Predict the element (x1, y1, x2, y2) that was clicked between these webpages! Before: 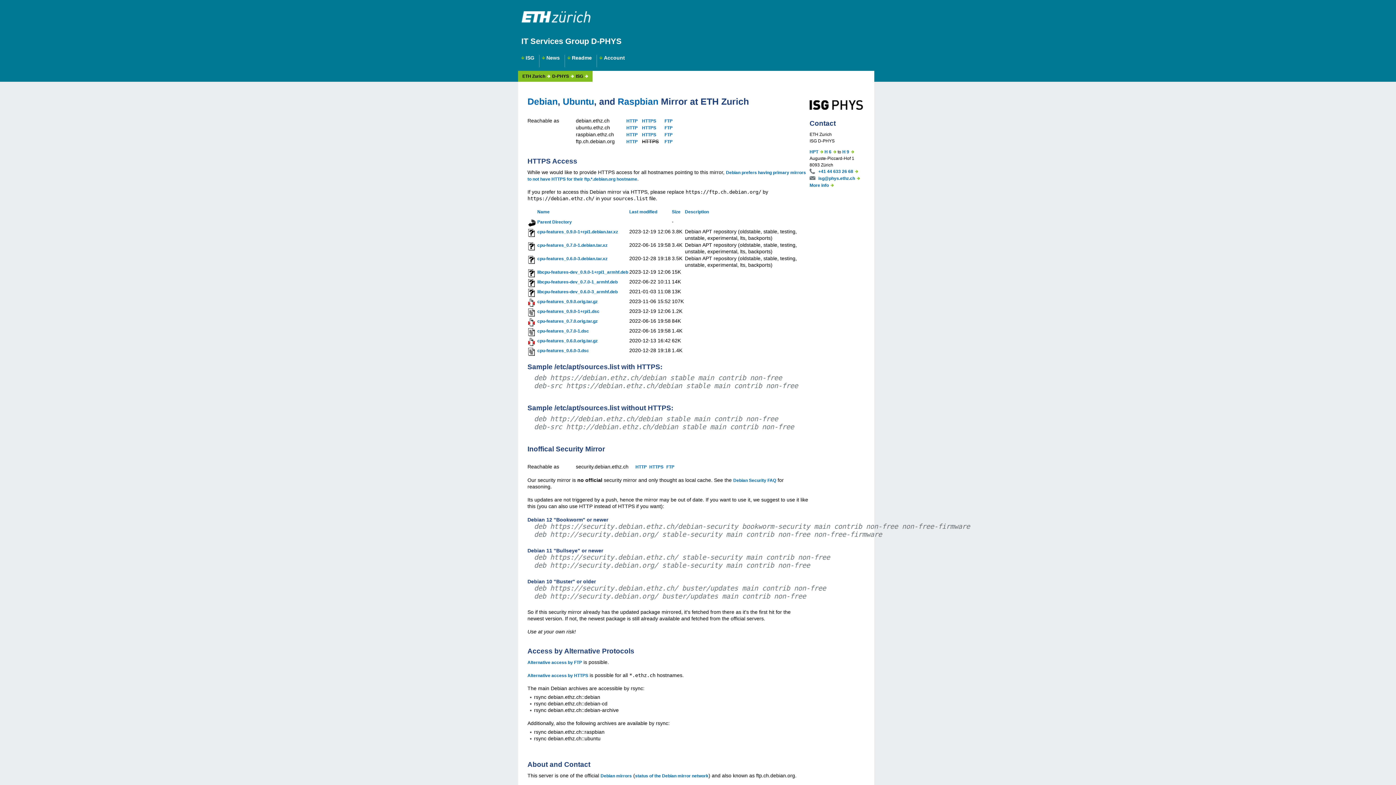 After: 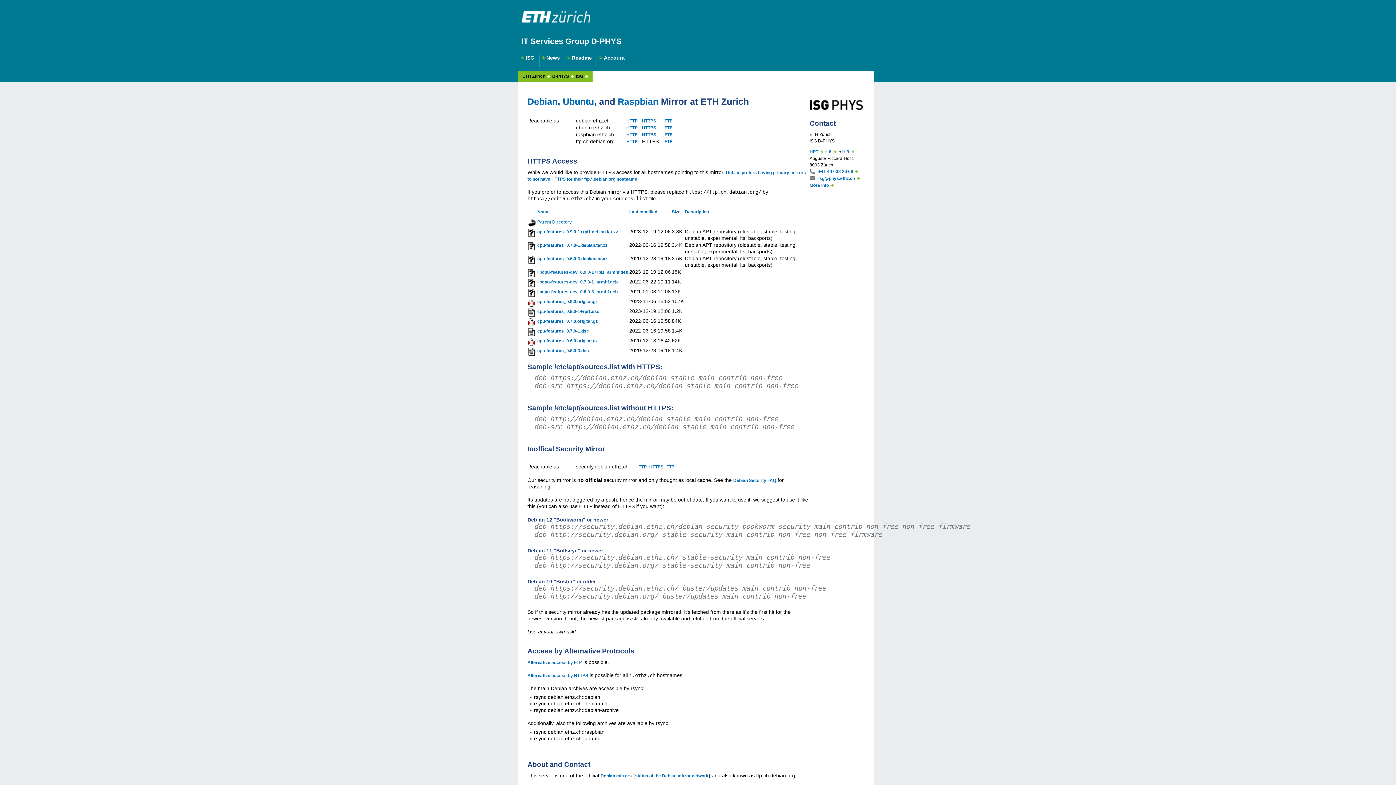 Action: bbox: (818, 176, 860, 181) label: isg@phys.ethz.ch